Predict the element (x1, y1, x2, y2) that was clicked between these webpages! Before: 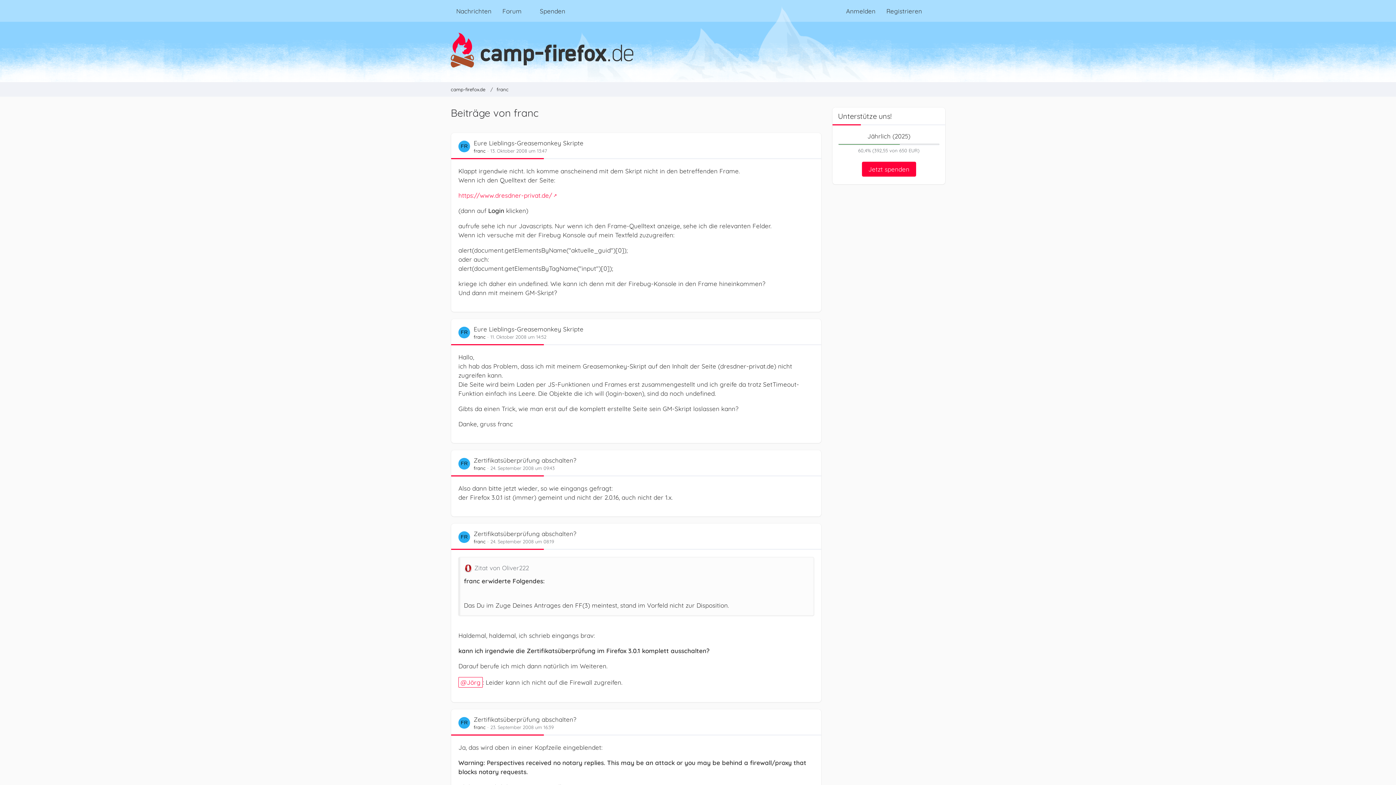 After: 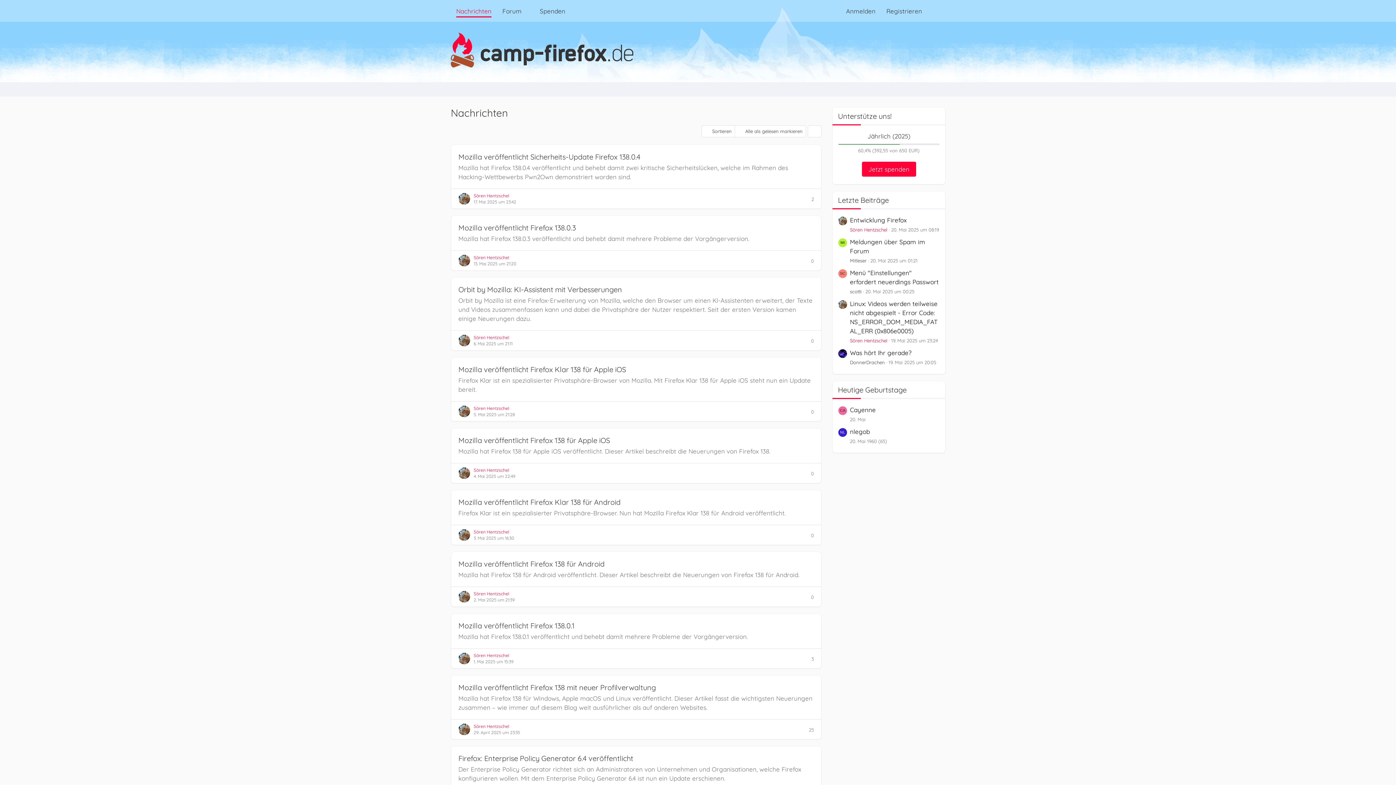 Action: bbox: (450, 0, 497, 21) label: Nachrichten